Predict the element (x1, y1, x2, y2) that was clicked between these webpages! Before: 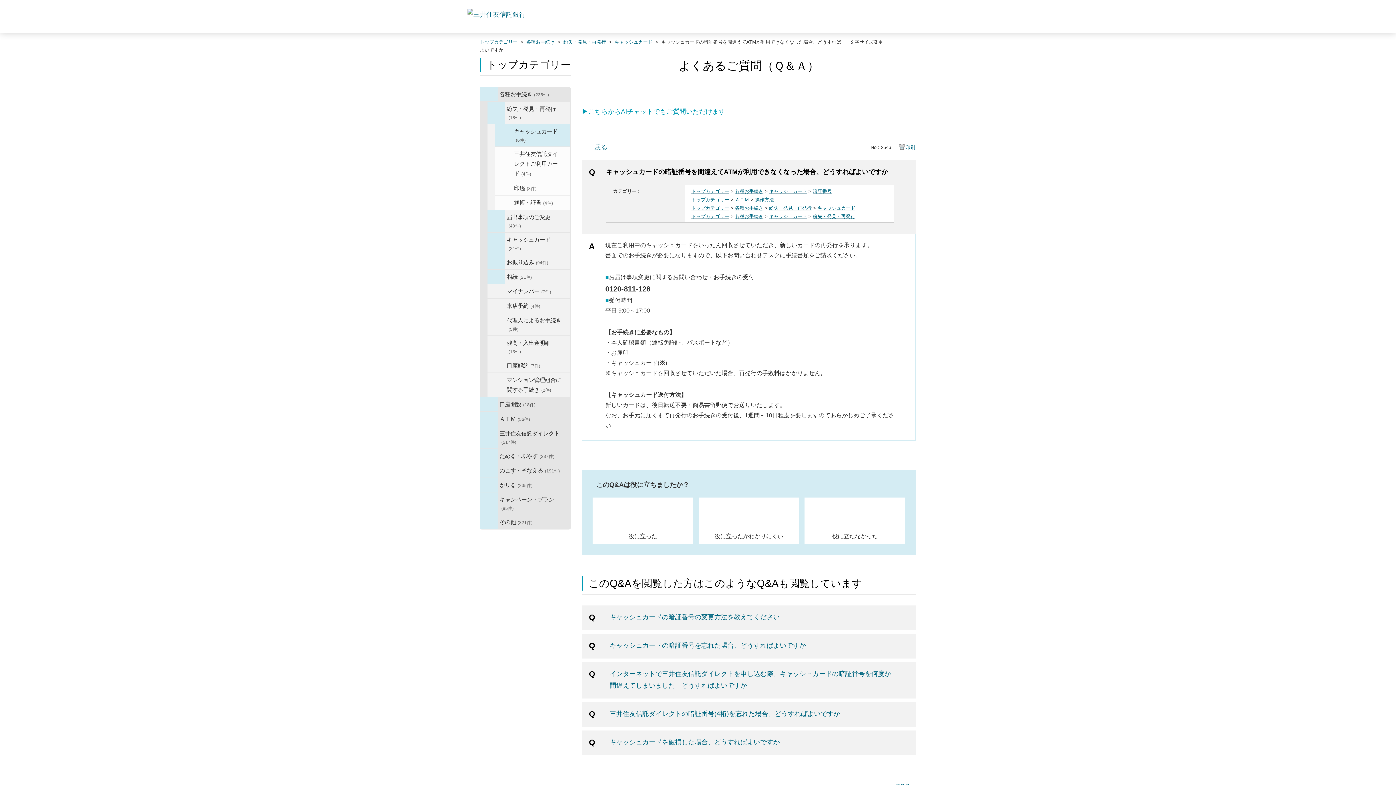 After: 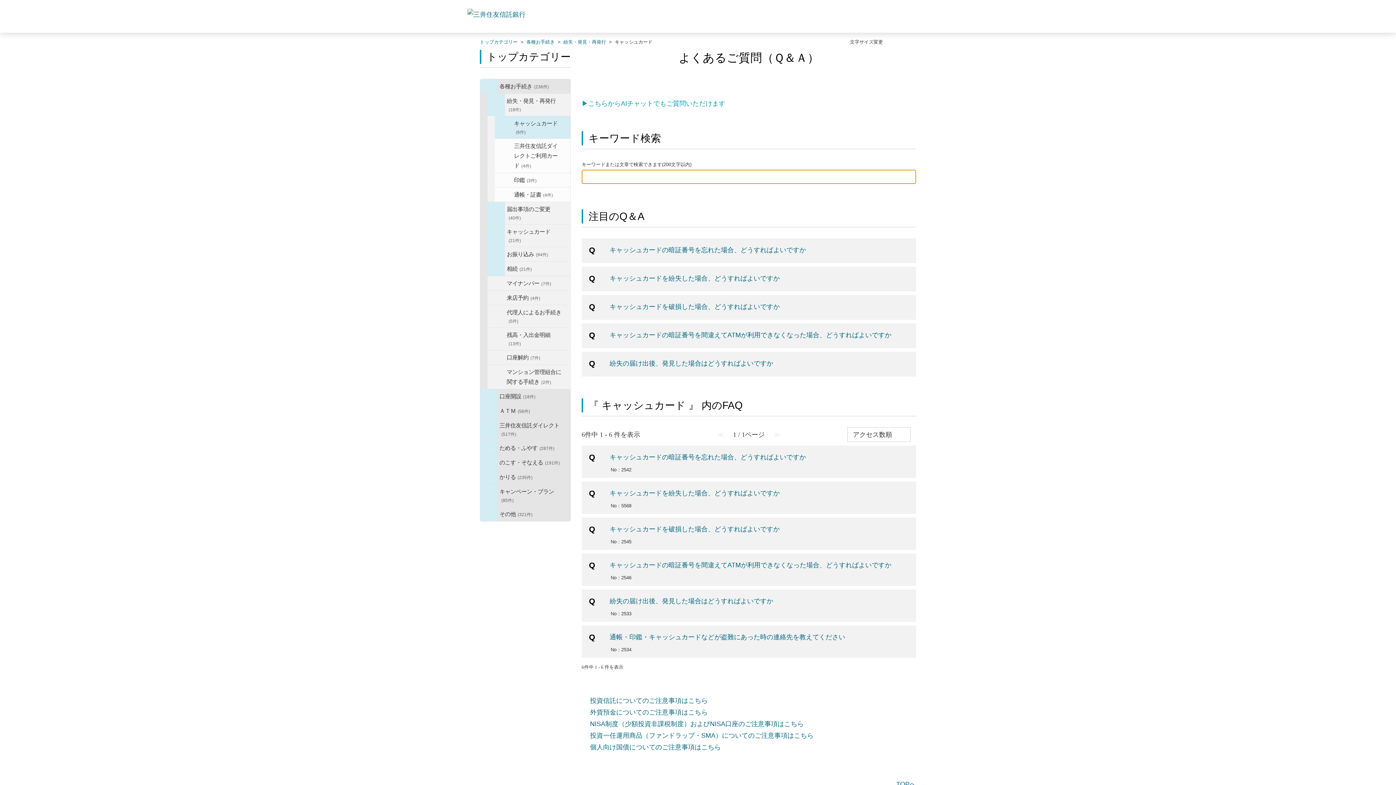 Action: label: 戻る bbox: (581, 139, 608, 156)